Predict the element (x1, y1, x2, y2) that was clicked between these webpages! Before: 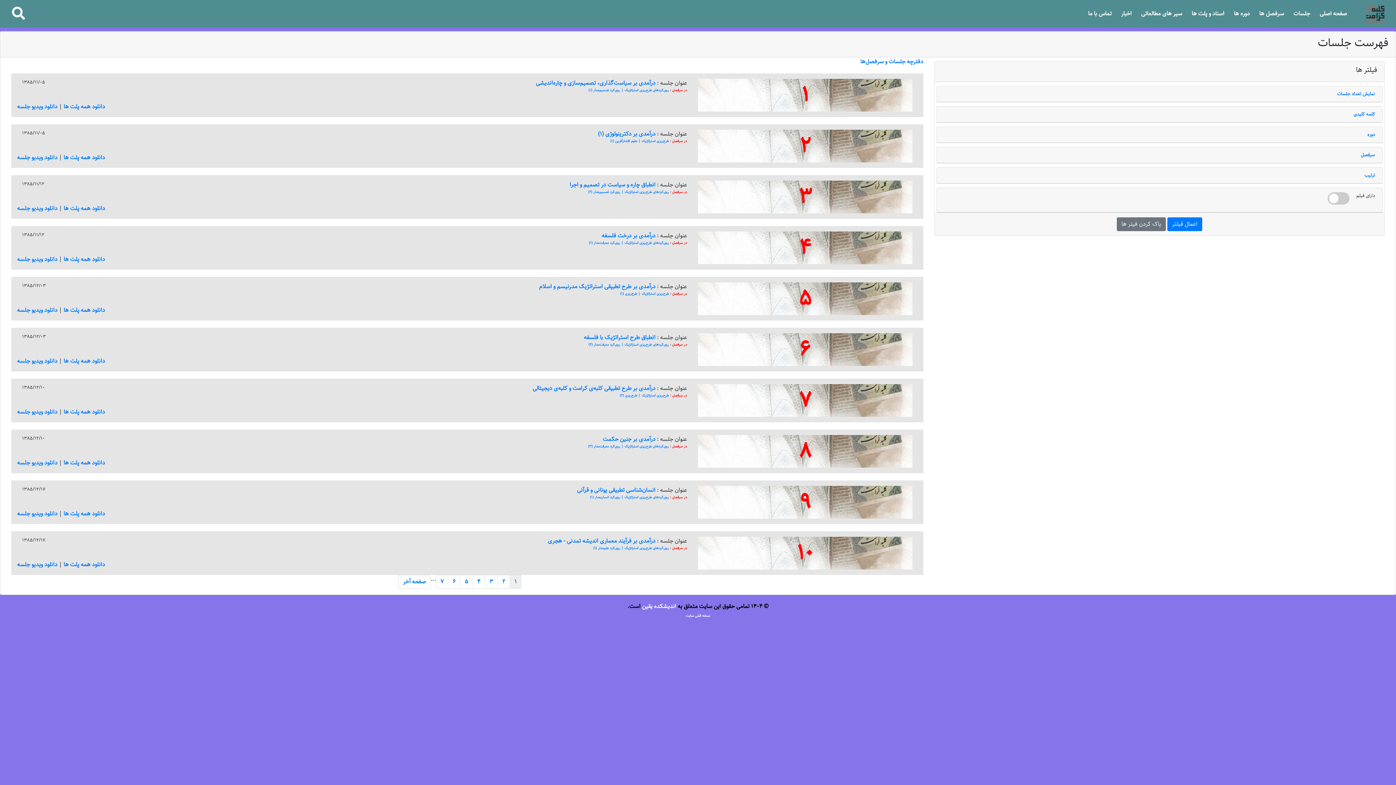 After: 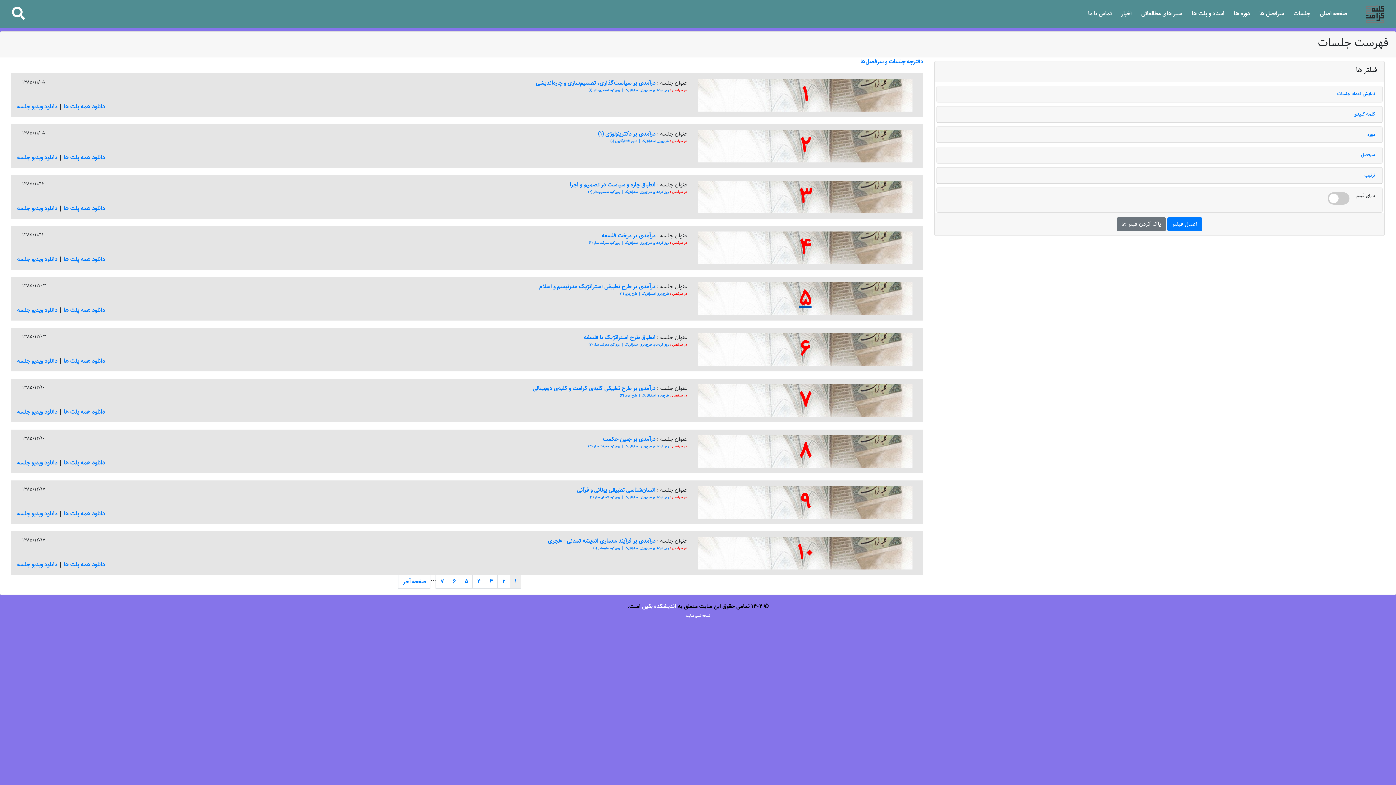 Action: bbox: (698, 282, 912, 315) label: 5